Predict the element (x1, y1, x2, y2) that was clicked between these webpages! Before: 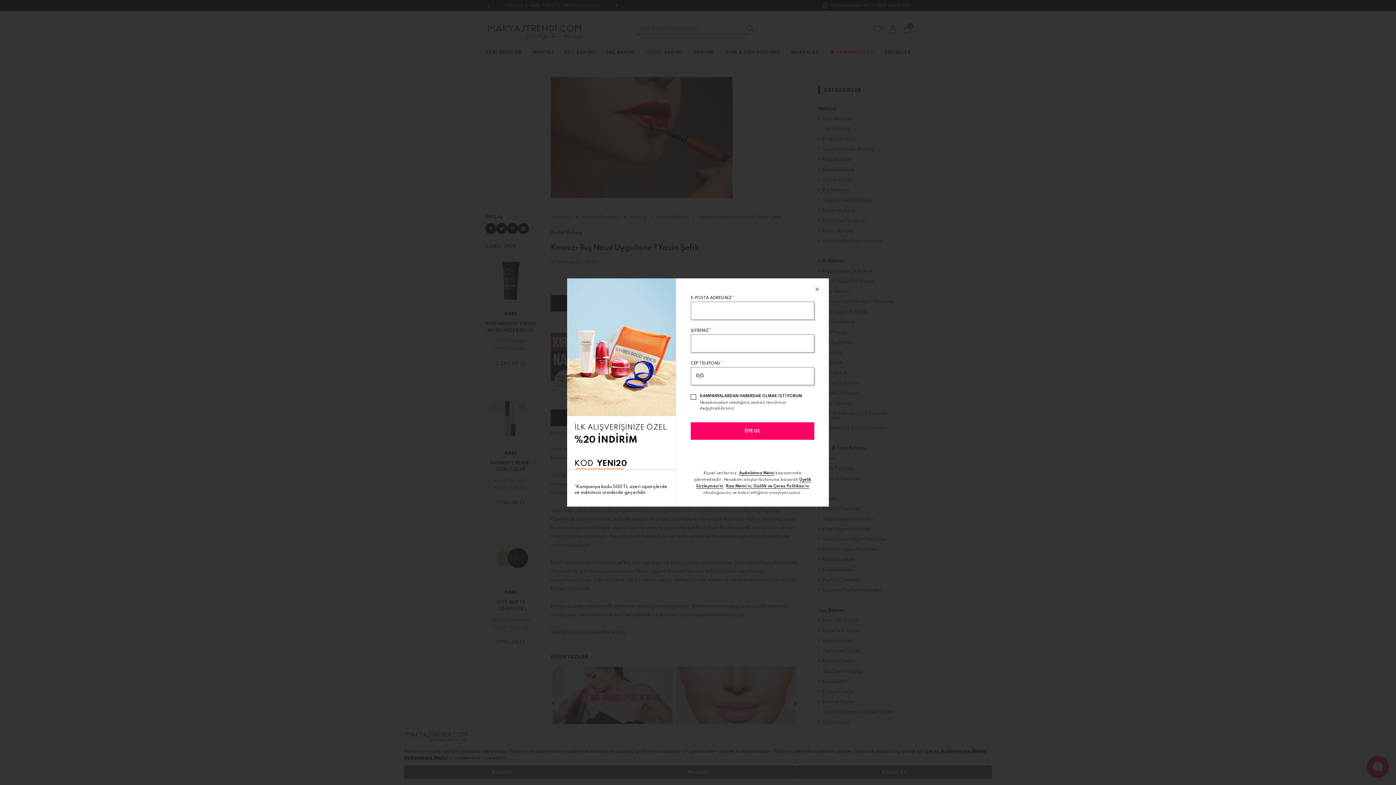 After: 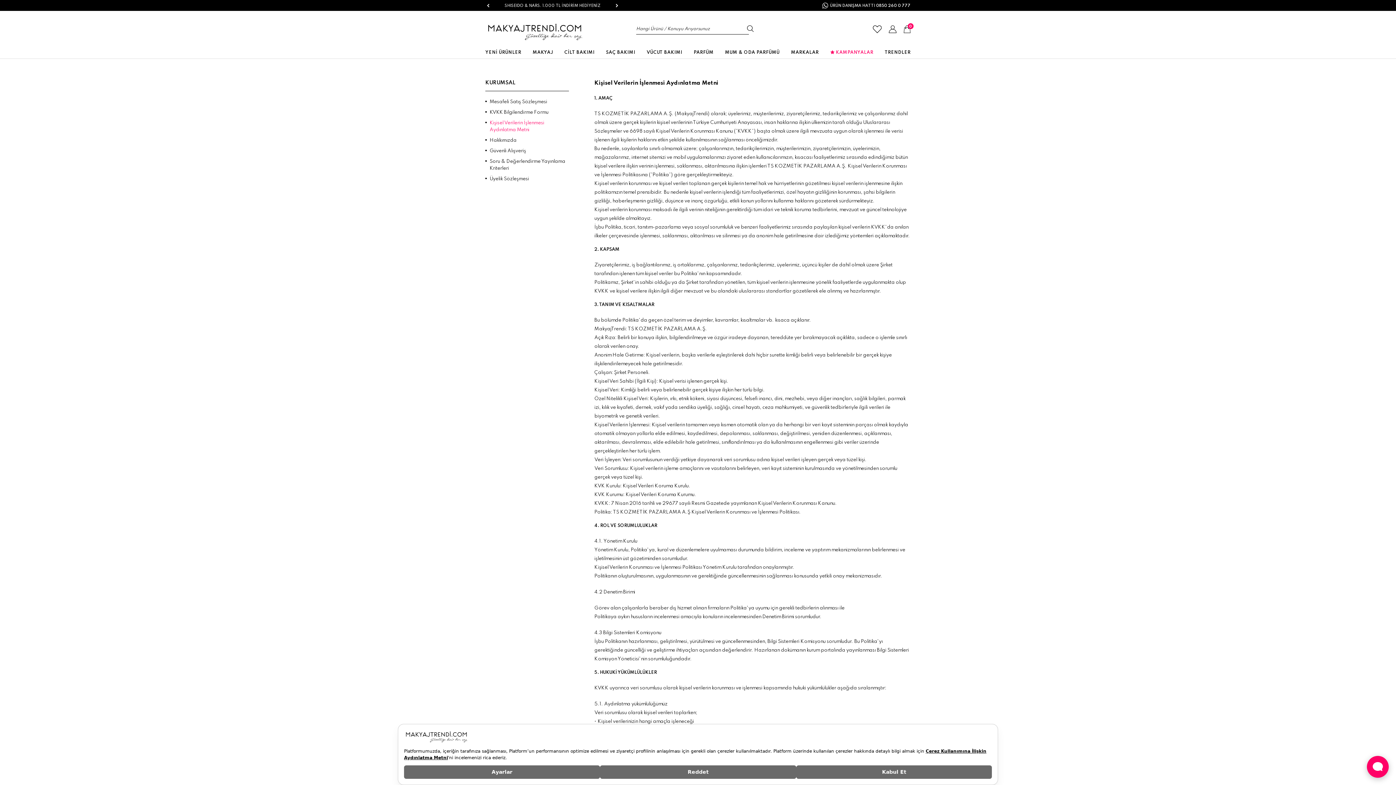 Action: label: Rıza Metni’ni, Gizlilik ve Çerez Politikası’nı bbox: (726, 484, 809, 489)